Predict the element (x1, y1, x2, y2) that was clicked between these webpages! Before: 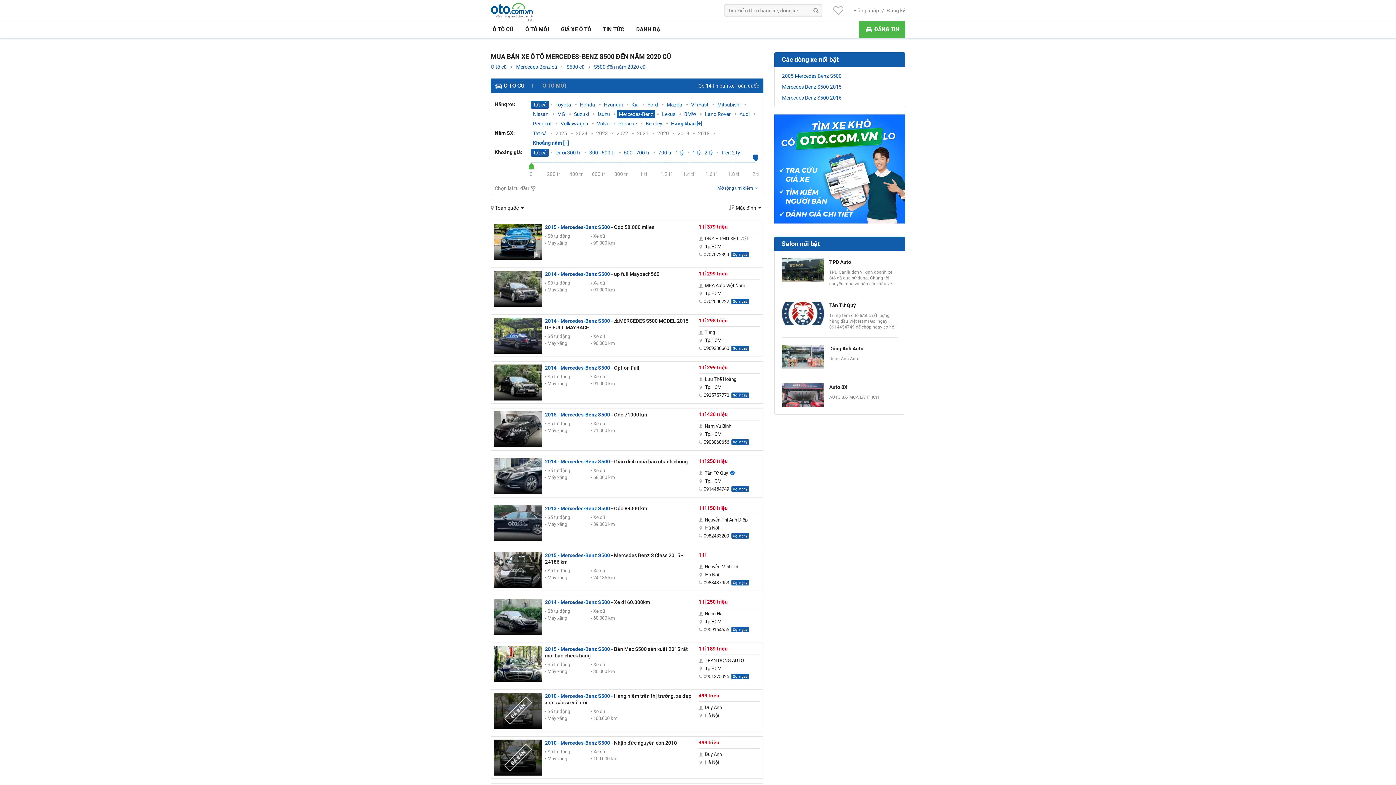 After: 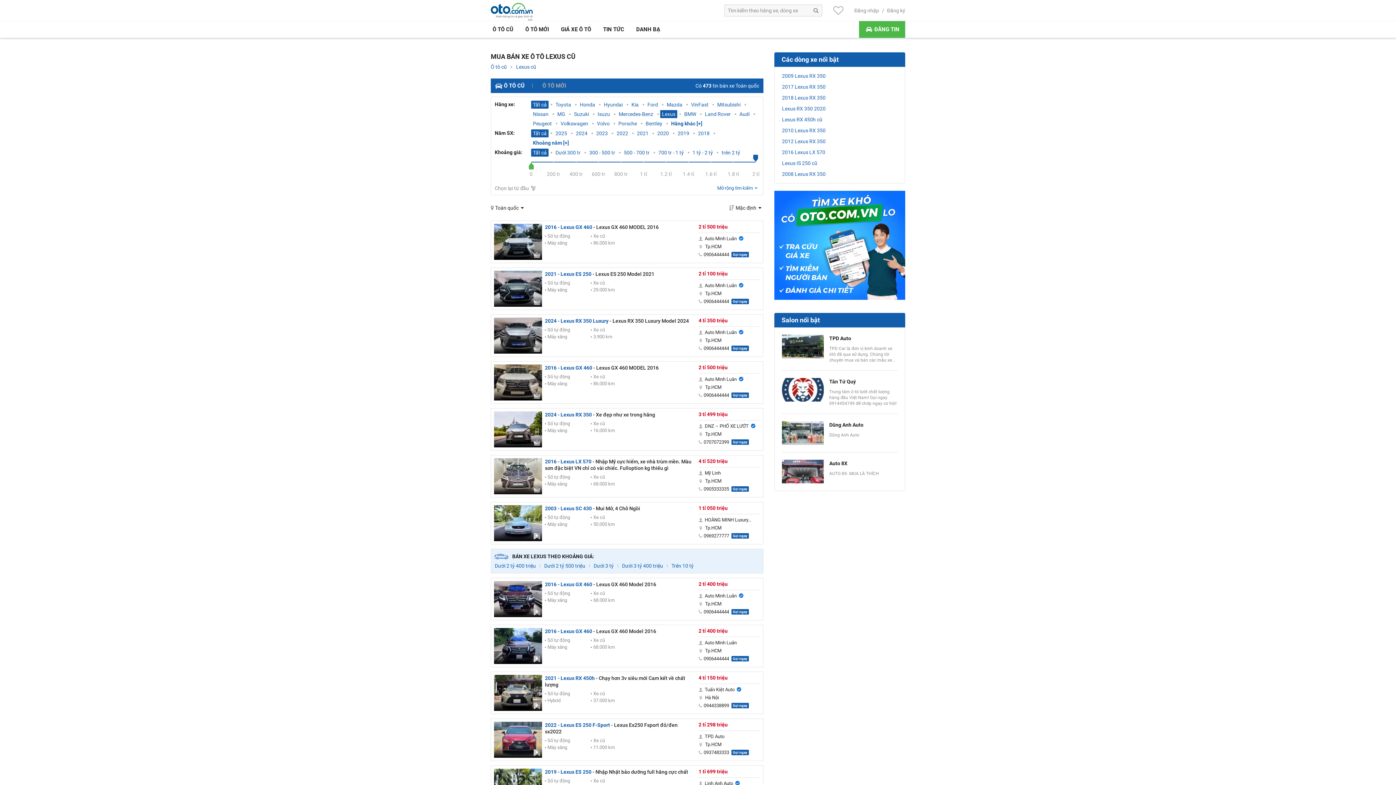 Action: label: Lexus bbox: (662, 110, 675, 117)